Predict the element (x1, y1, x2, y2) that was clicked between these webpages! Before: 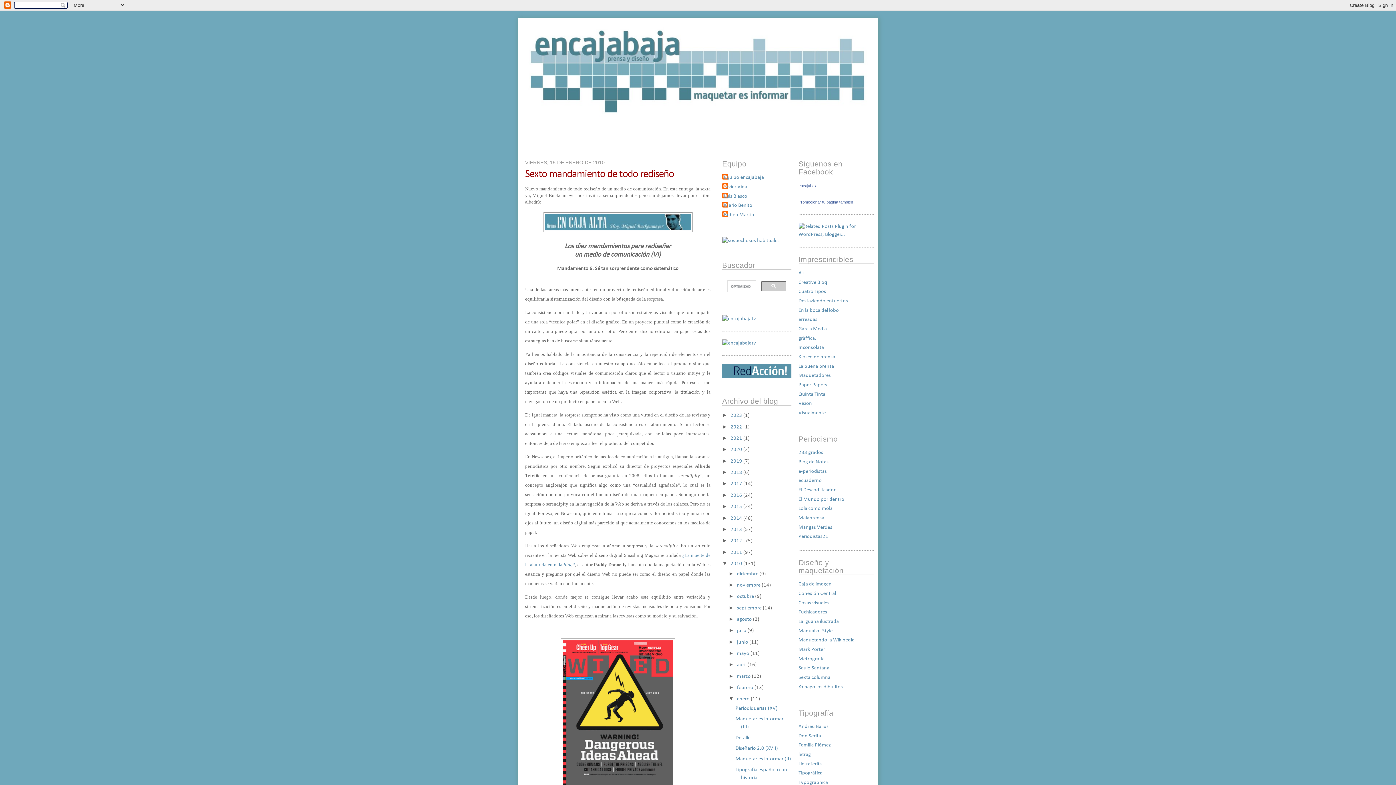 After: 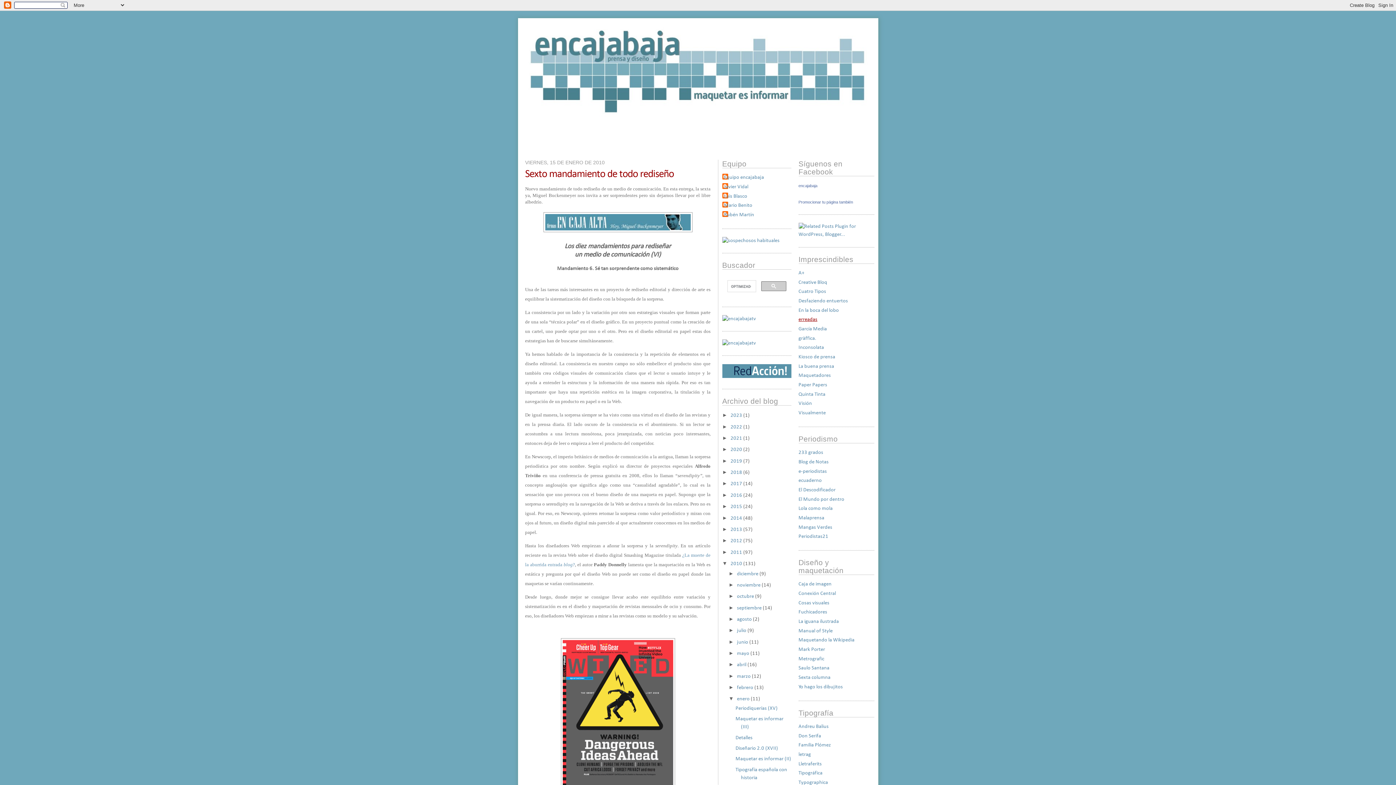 Action: bbox: (798, 317, 817, 322) label: erreadas